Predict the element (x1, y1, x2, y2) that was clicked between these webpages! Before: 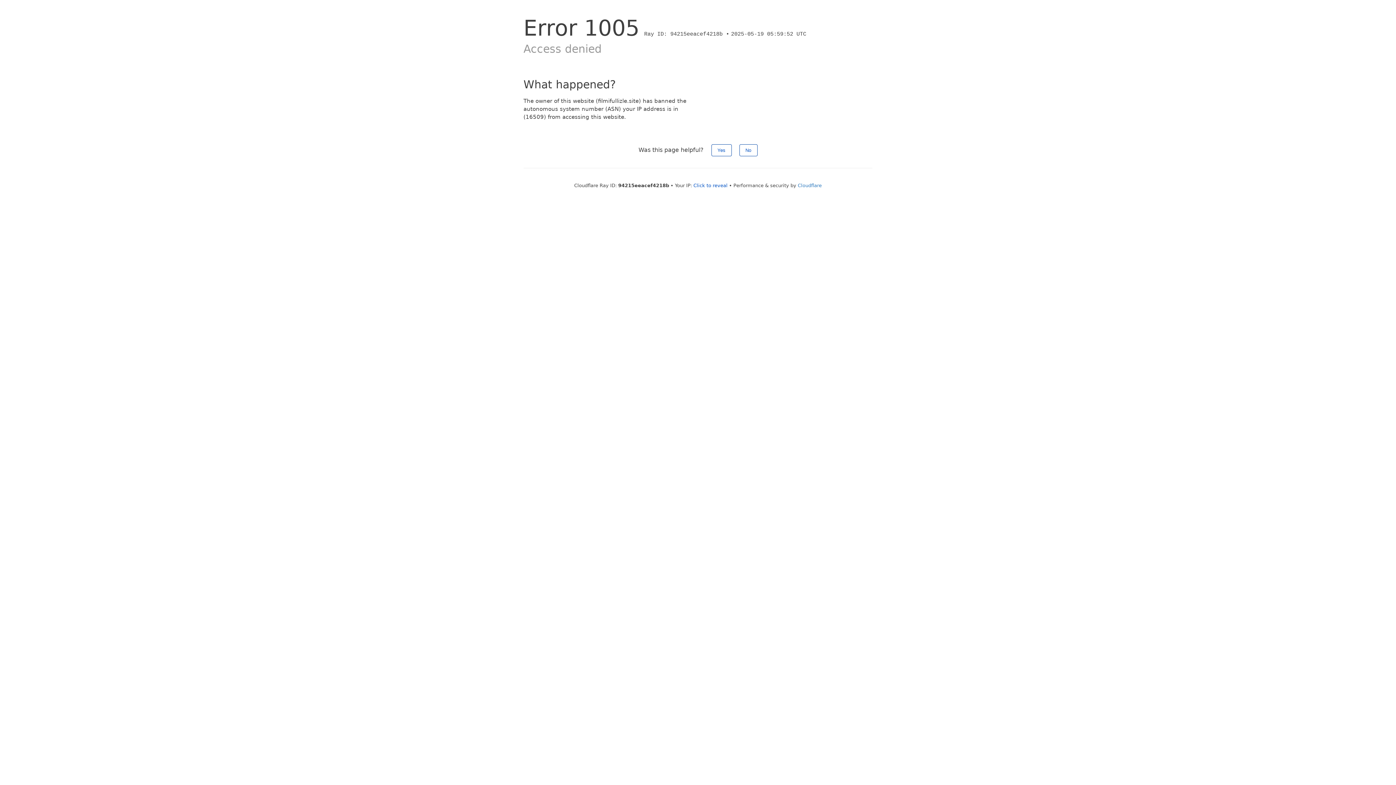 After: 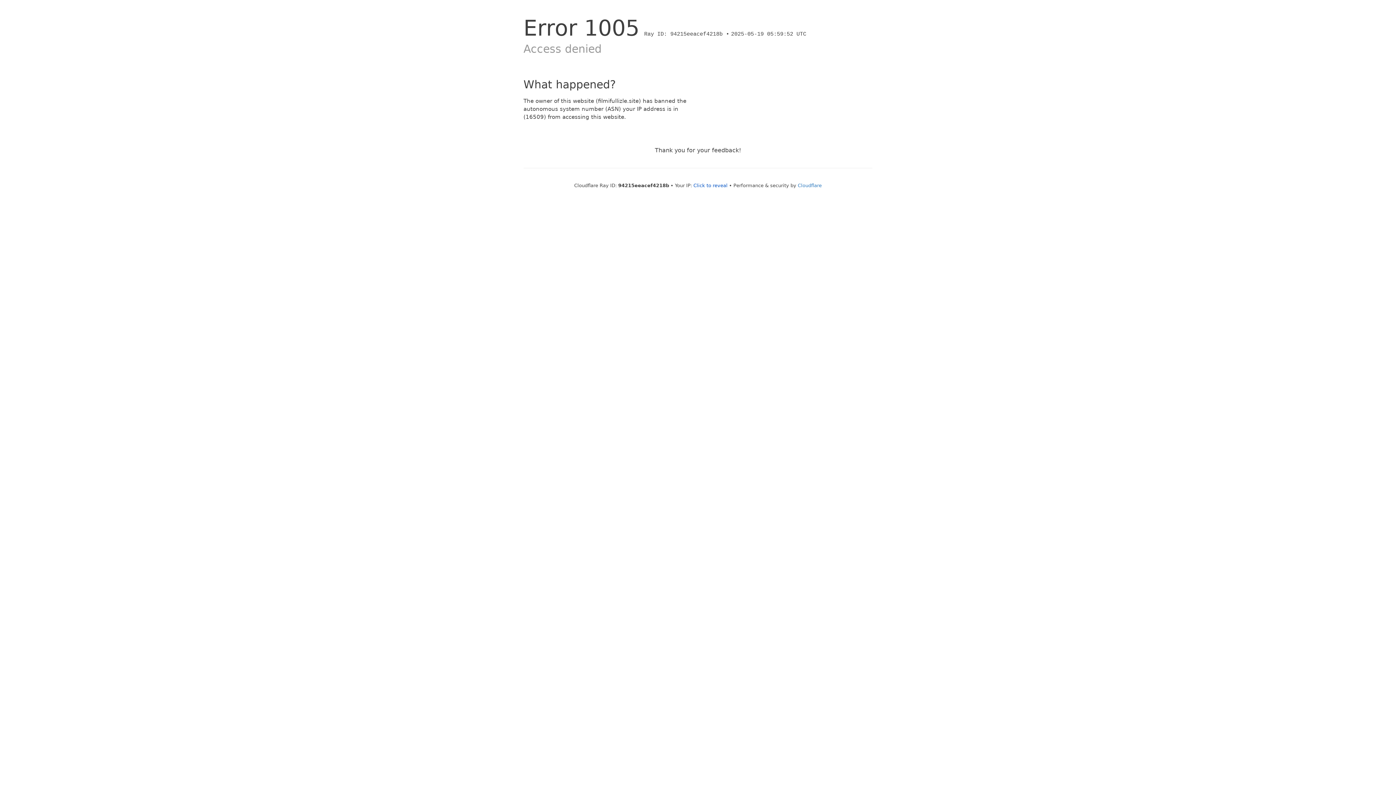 Action: label: No bbox: (739, 144, 757, 156)